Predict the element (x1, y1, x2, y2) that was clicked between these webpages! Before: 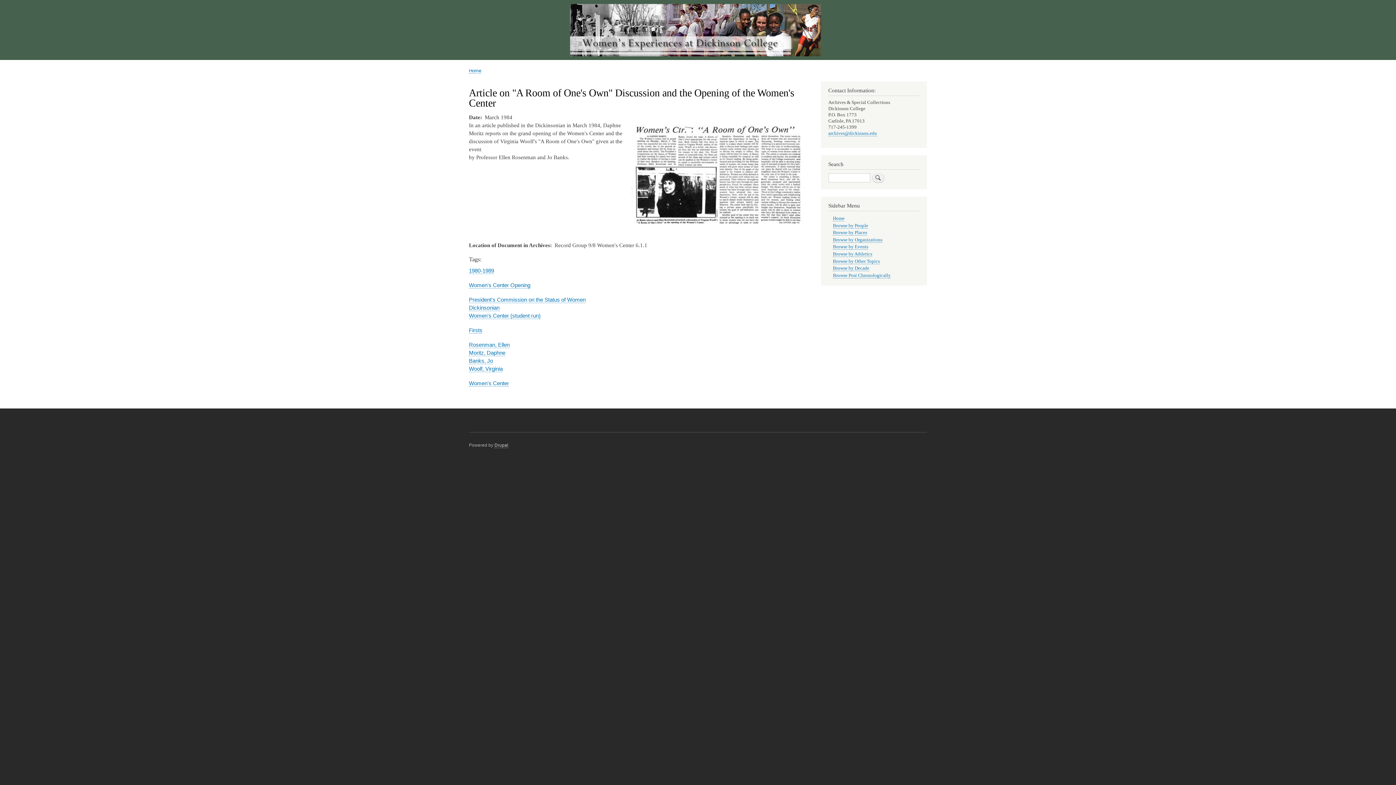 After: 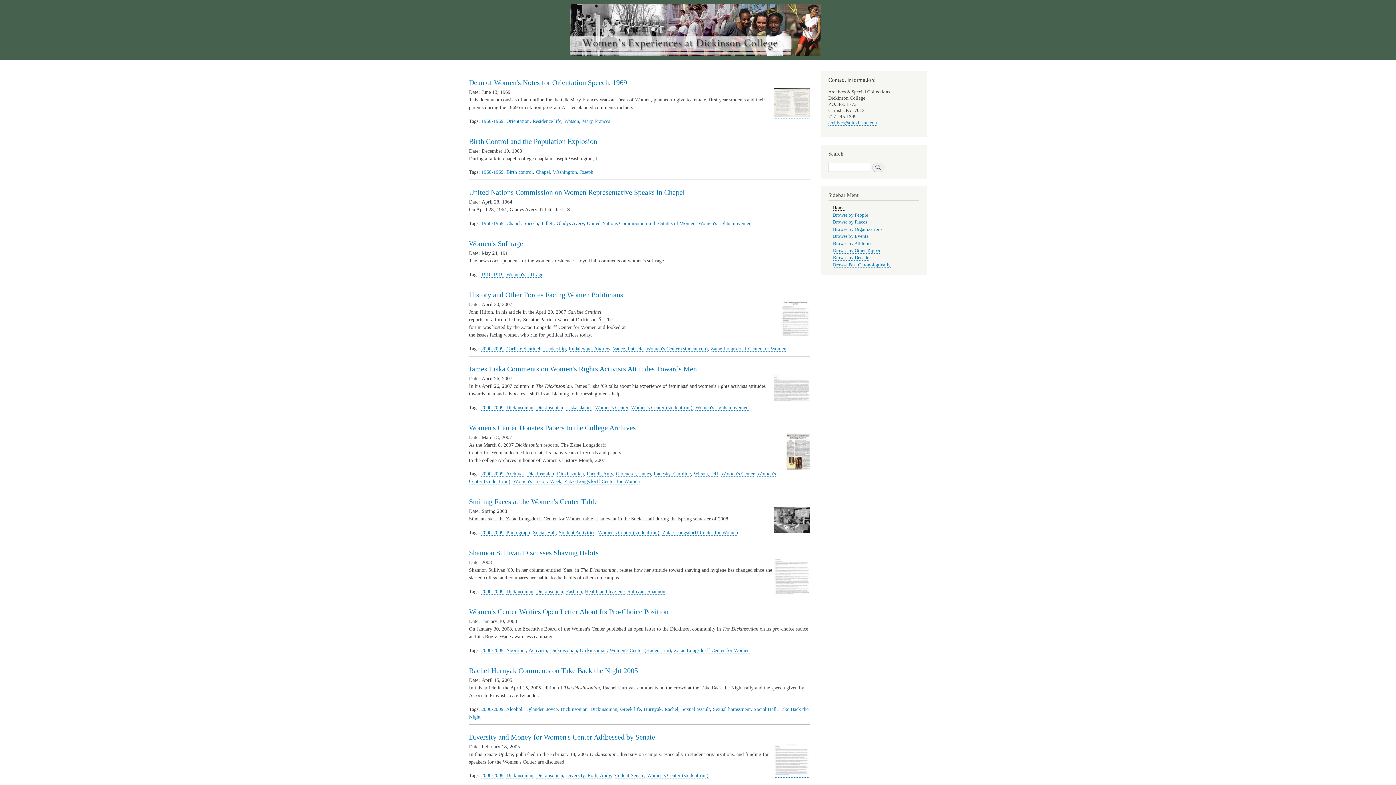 Action: bbox: (469, 67, 481, 73) label: Home